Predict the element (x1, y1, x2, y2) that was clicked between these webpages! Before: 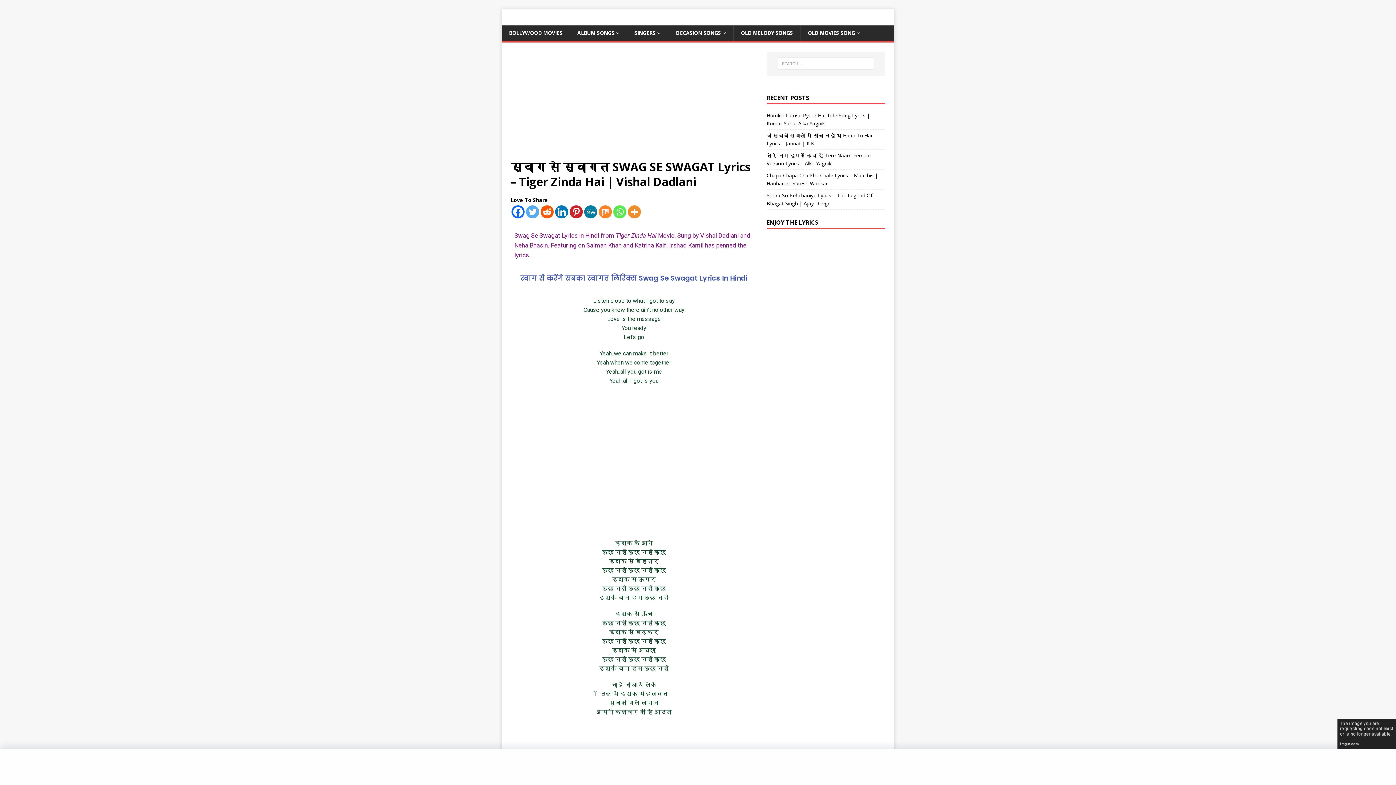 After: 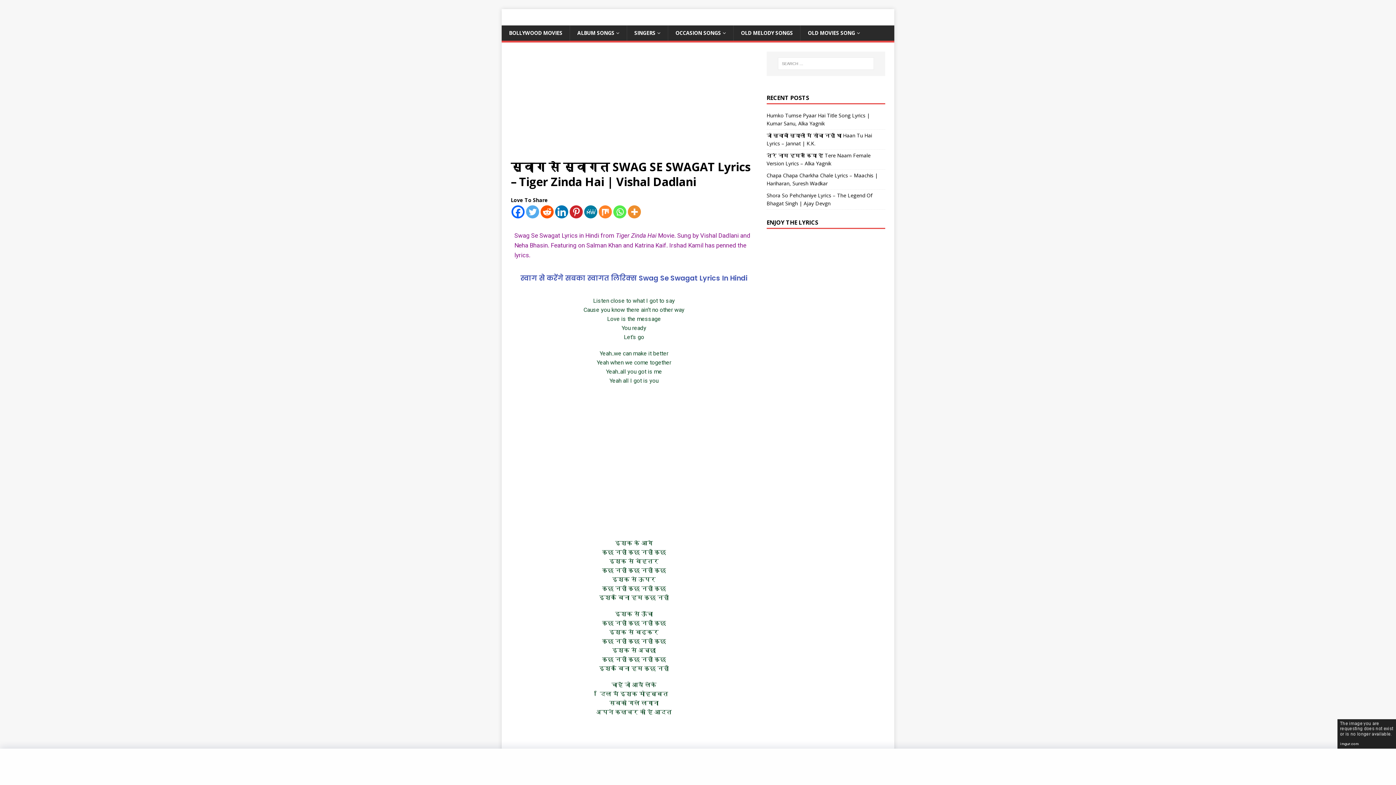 Action: bbox: (613, 205, 626, 218) label: Whatsapp